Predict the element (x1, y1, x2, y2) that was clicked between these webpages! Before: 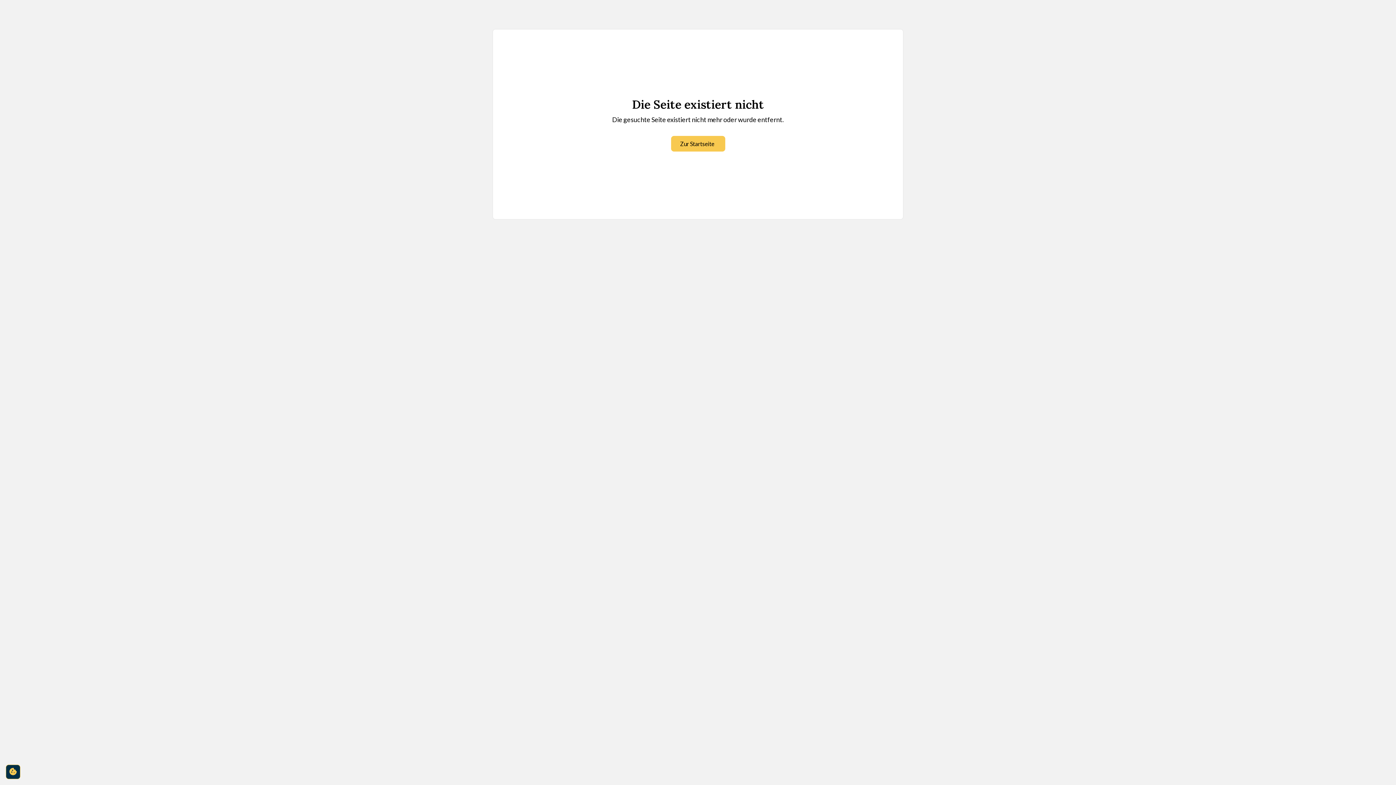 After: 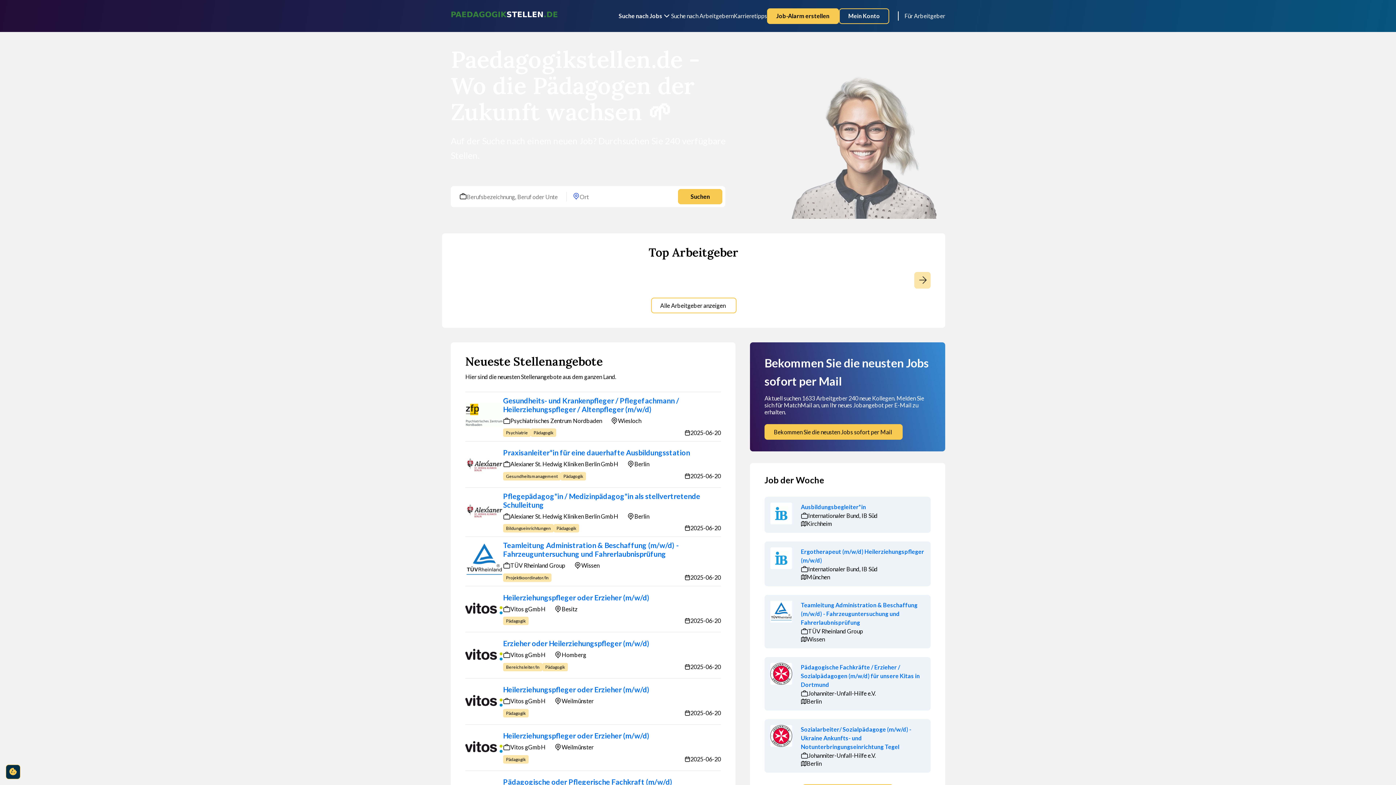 Action: bbox: (671, 136, 725, 151) label: Zur Startseite